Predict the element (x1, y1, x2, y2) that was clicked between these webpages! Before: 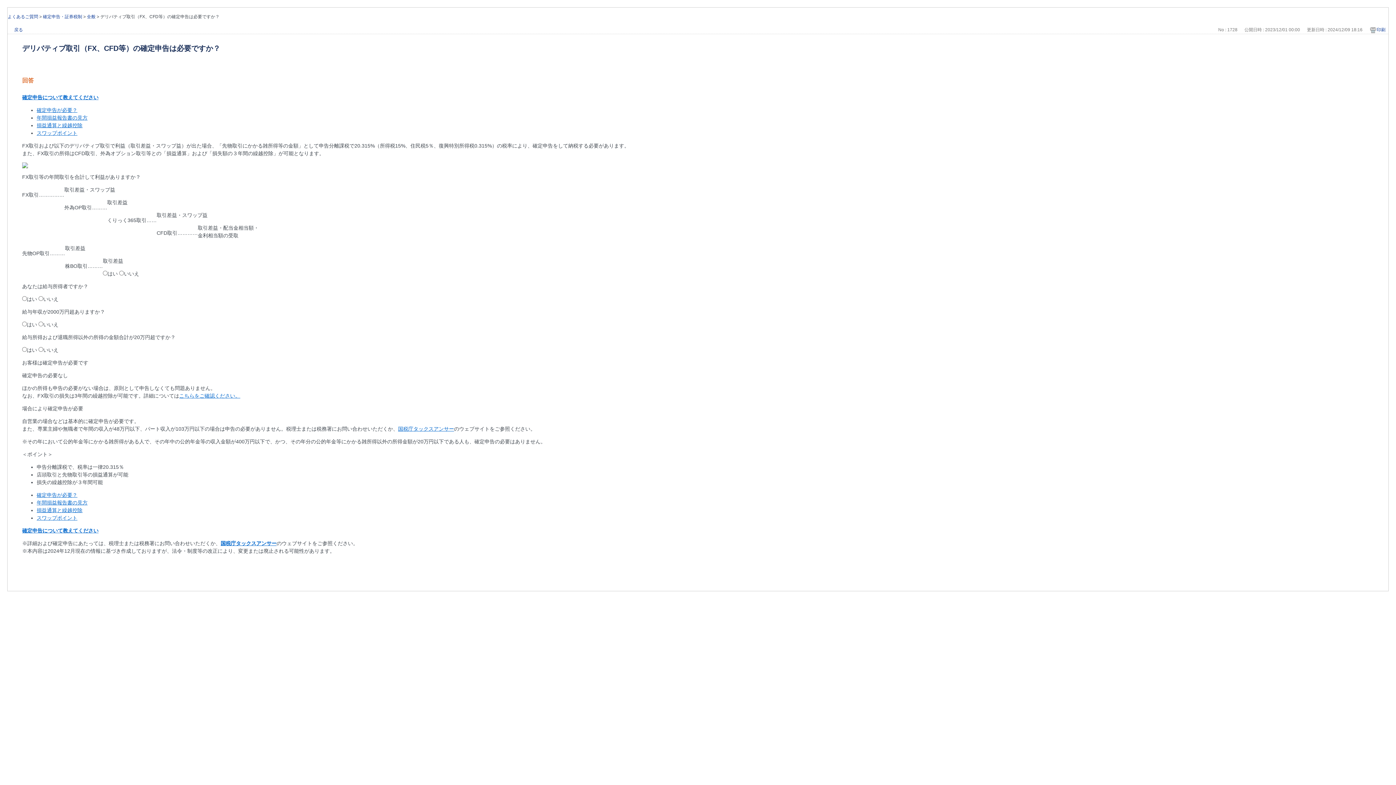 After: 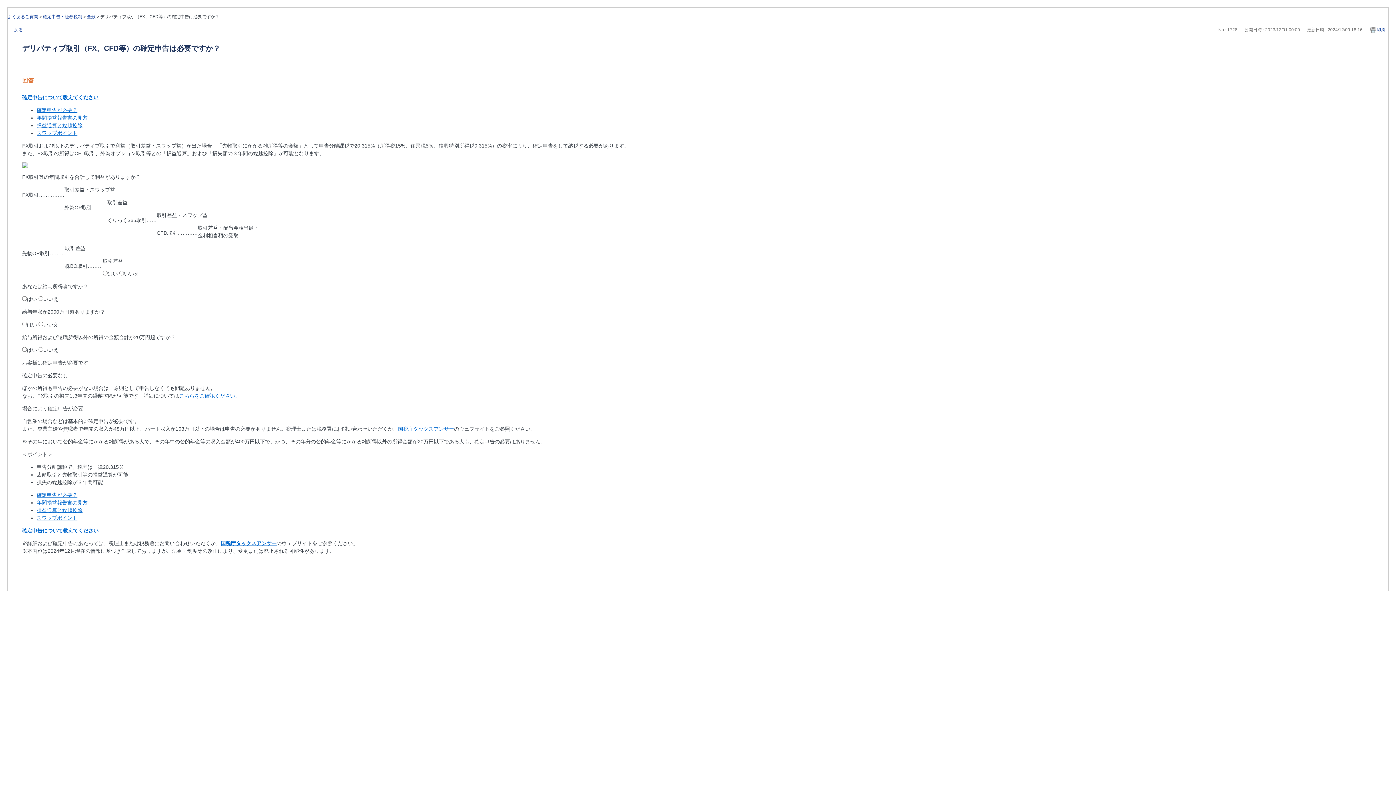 Action: bbox: (22, 94, 98, 100) label: 確定申告について教えてください